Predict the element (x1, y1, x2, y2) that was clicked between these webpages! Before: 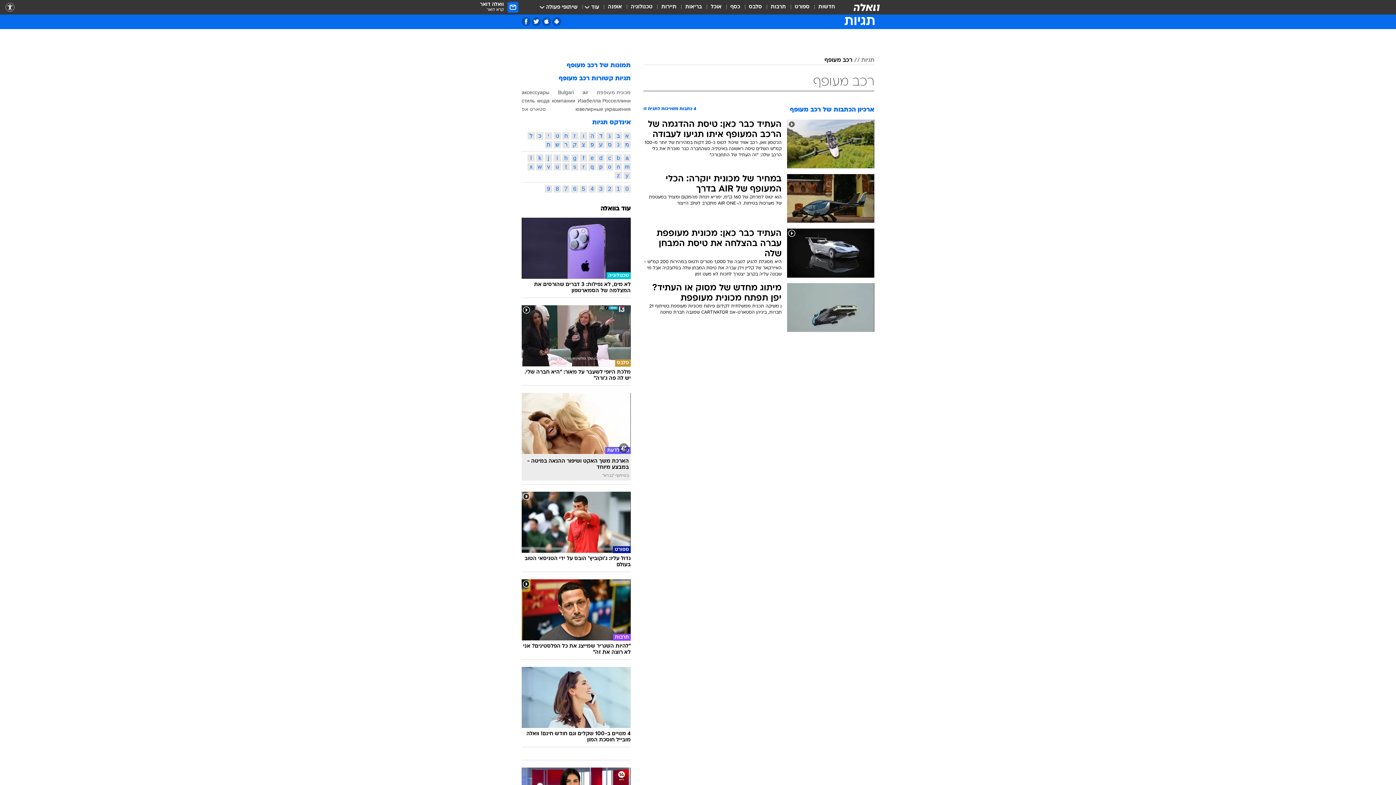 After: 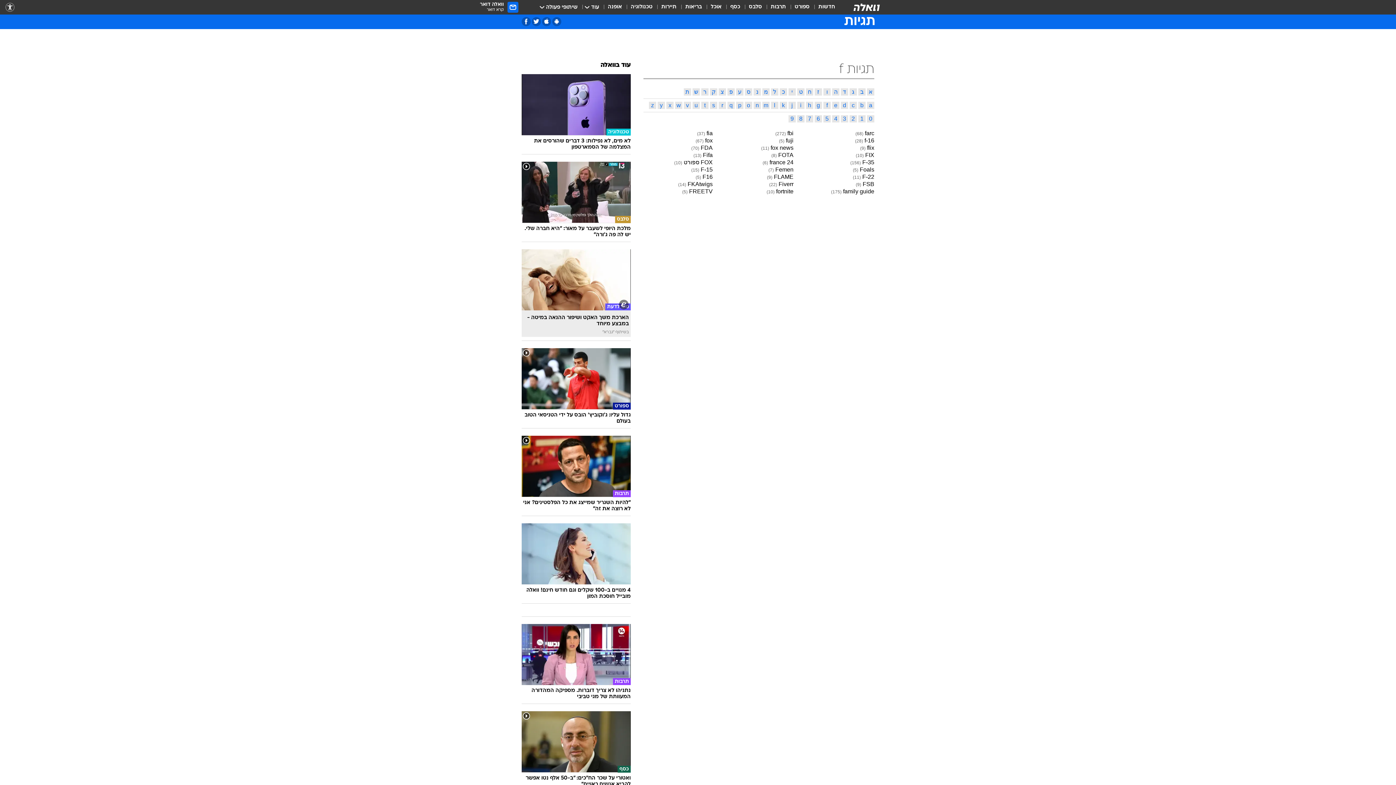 Action: bbox: (580, 154, 587, 161) label: f